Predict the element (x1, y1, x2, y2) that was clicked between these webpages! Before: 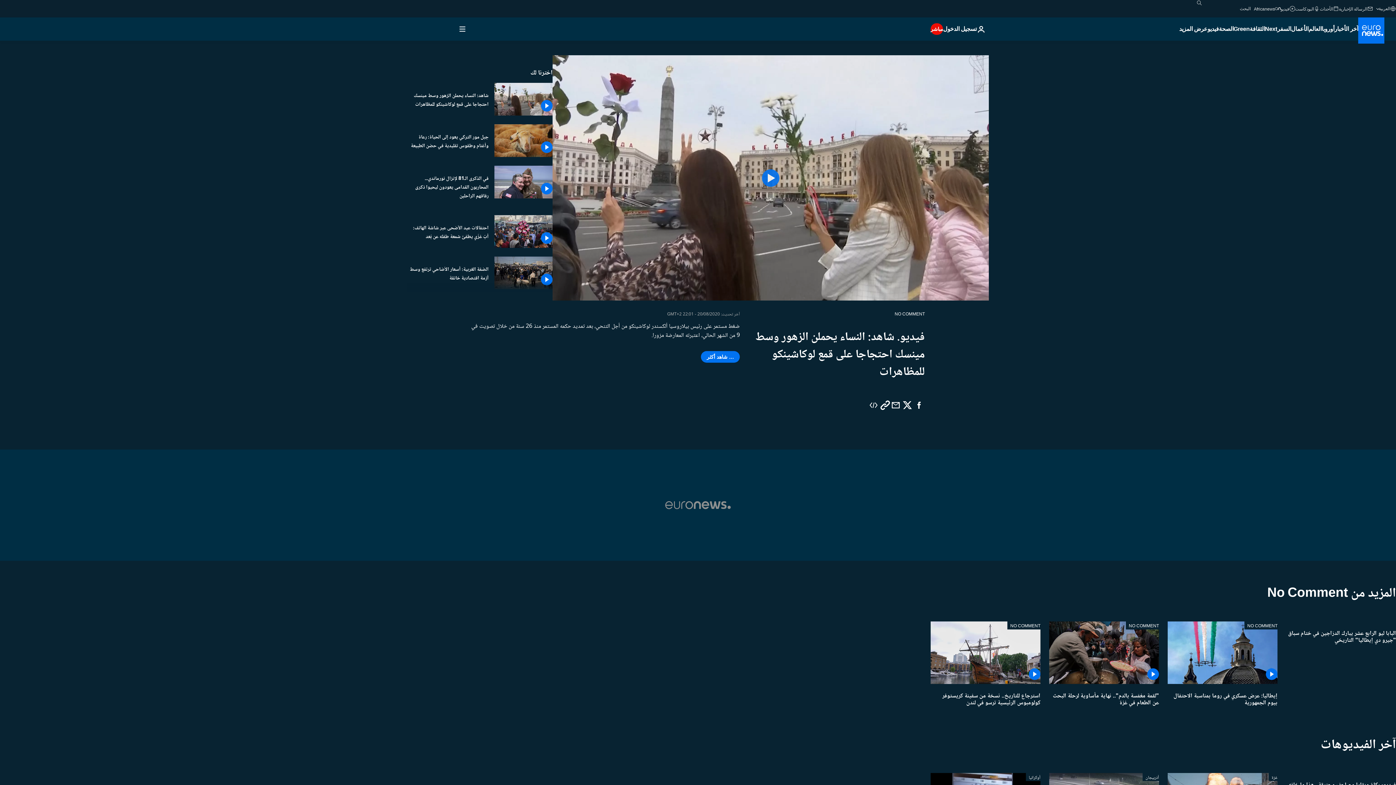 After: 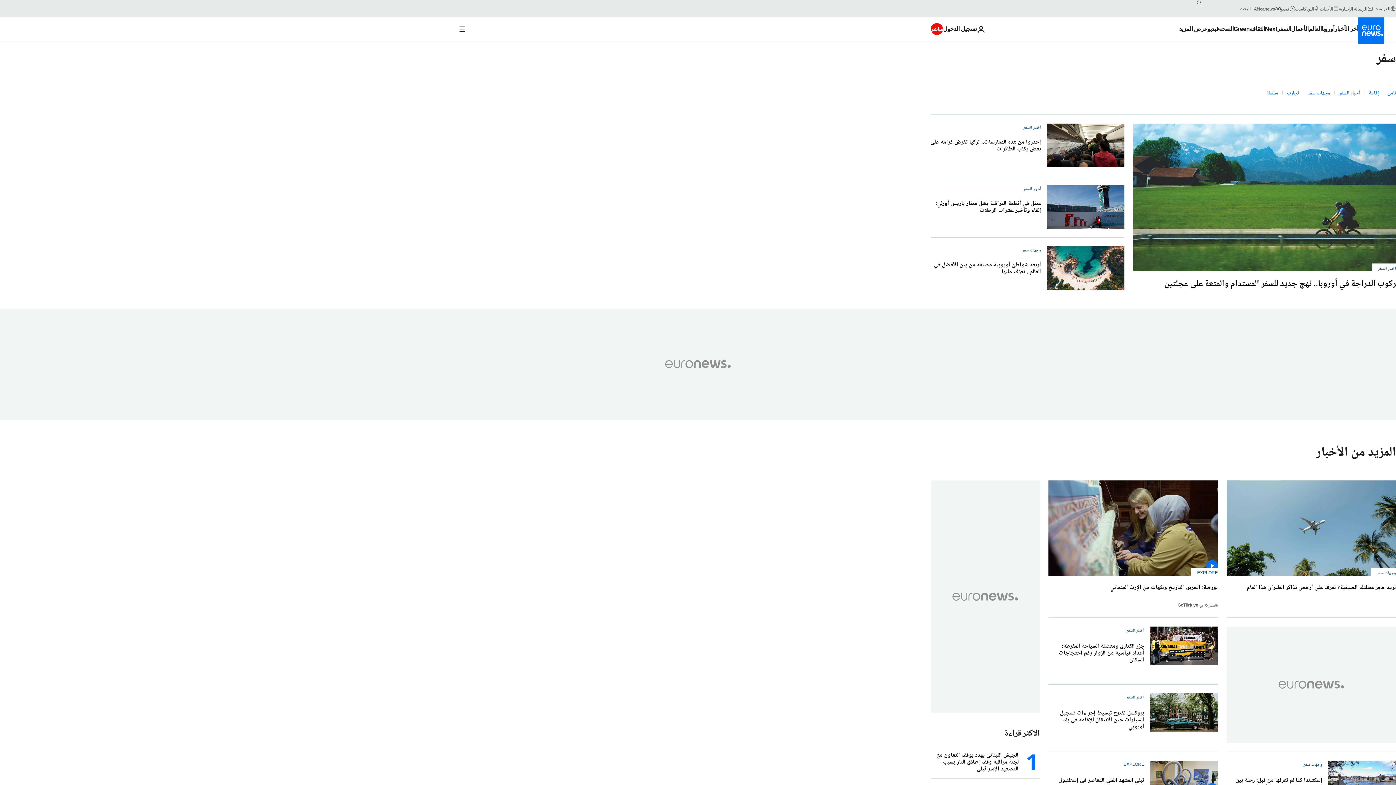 Action: label: Read more about السفر bbox: (1277, 17, 1291, 40)